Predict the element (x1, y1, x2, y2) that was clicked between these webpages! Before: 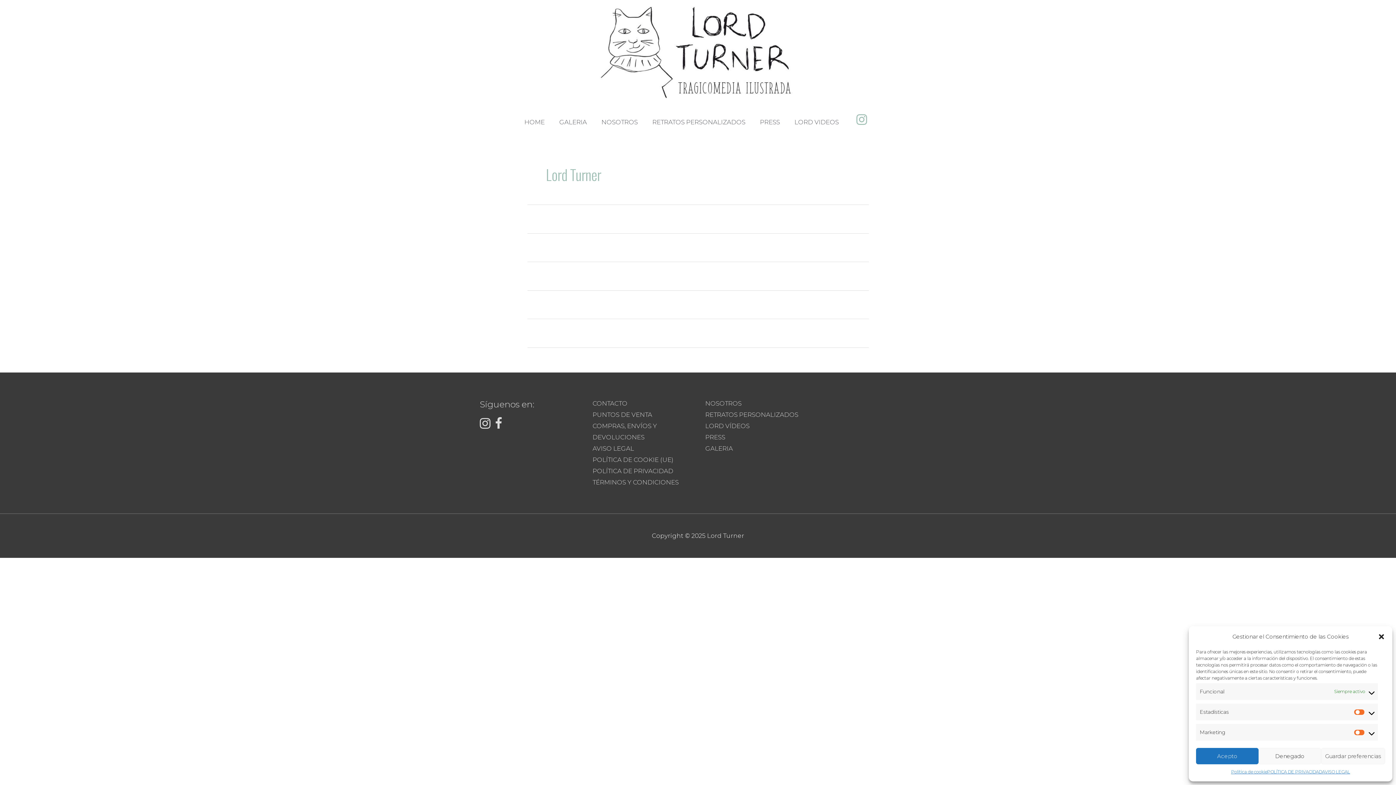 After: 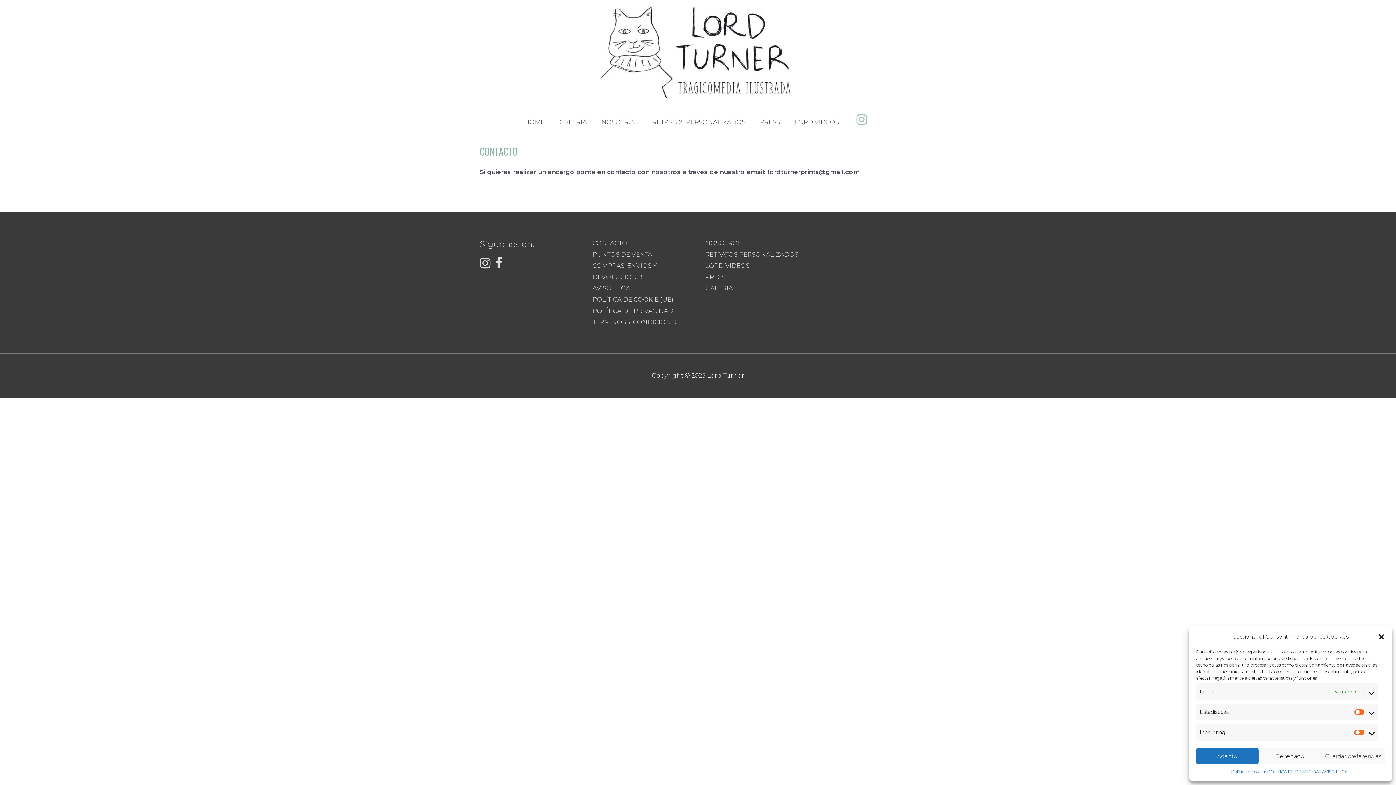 Action: label: CONTACTO bbox: (592, 399, 627, 407)